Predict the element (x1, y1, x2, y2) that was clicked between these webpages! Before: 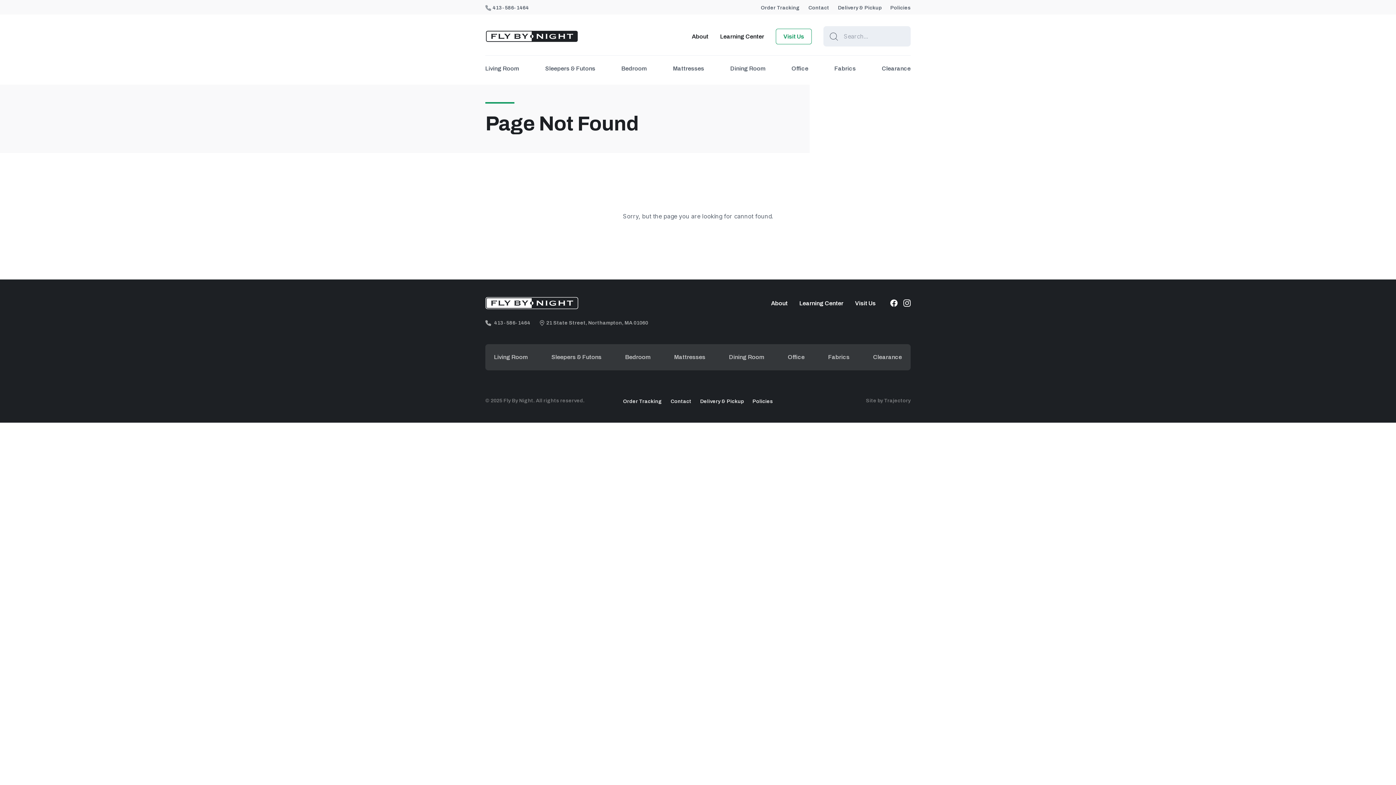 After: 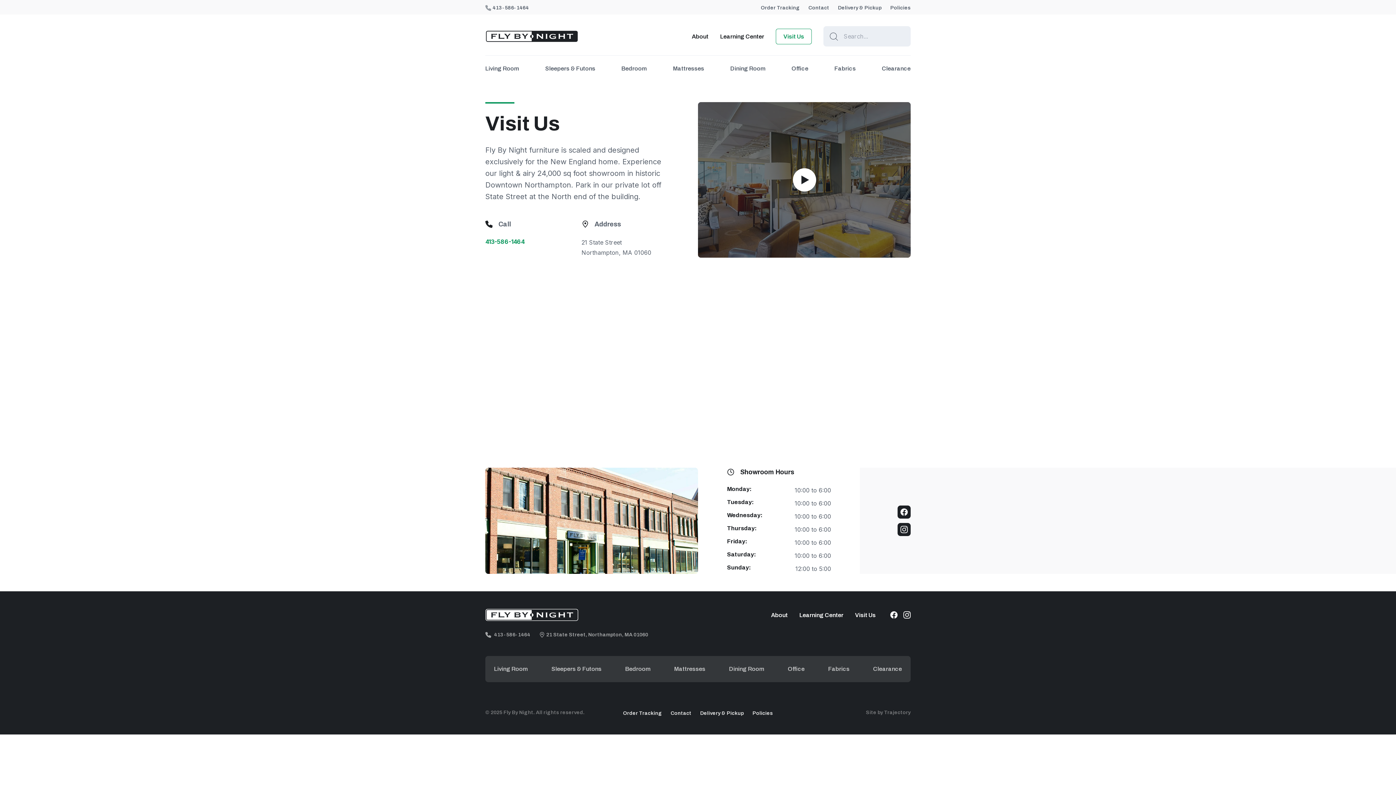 Action: label: Visit Us bbox: (776, 28, 812, 44)